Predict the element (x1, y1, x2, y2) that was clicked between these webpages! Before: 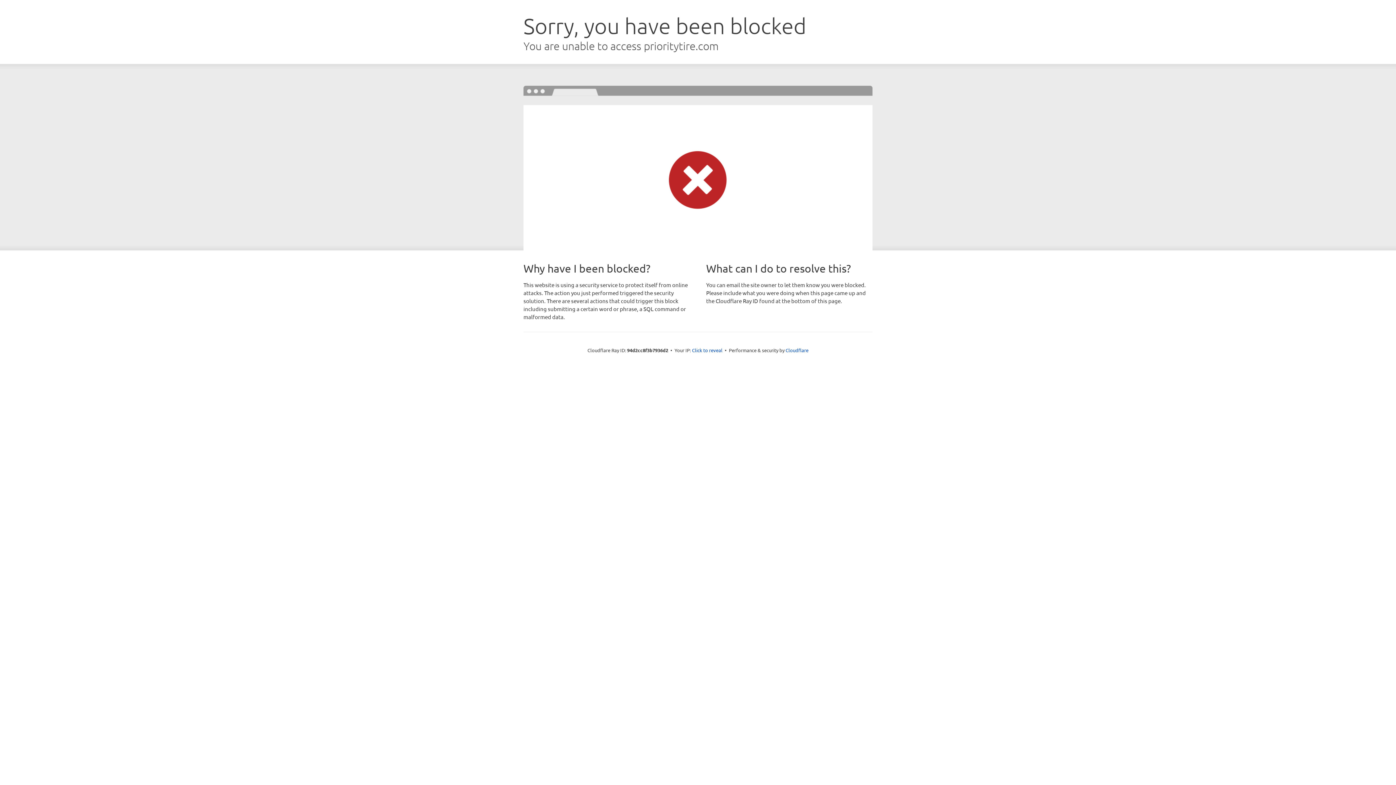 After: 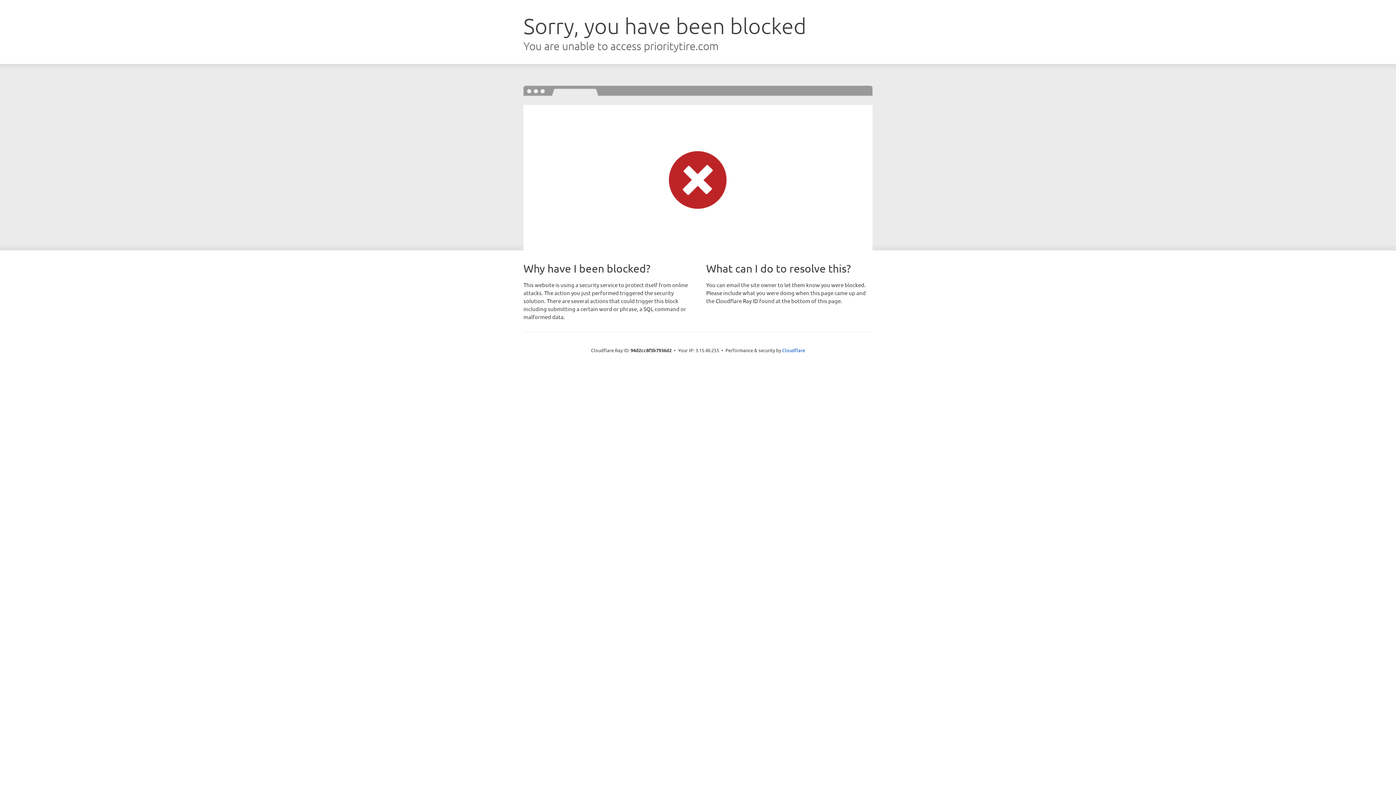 Action: bbox: (692, 346, 722, 353) label: Click to reveal